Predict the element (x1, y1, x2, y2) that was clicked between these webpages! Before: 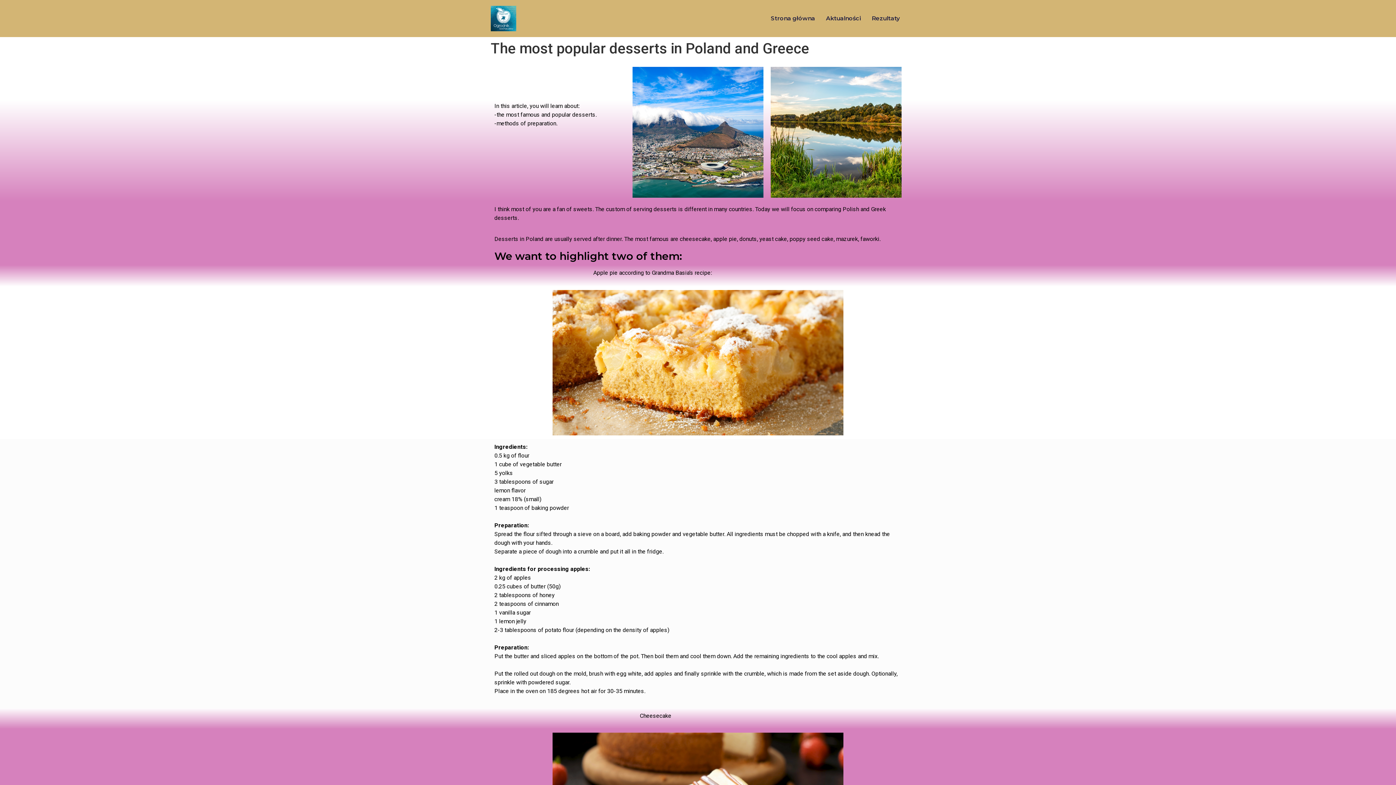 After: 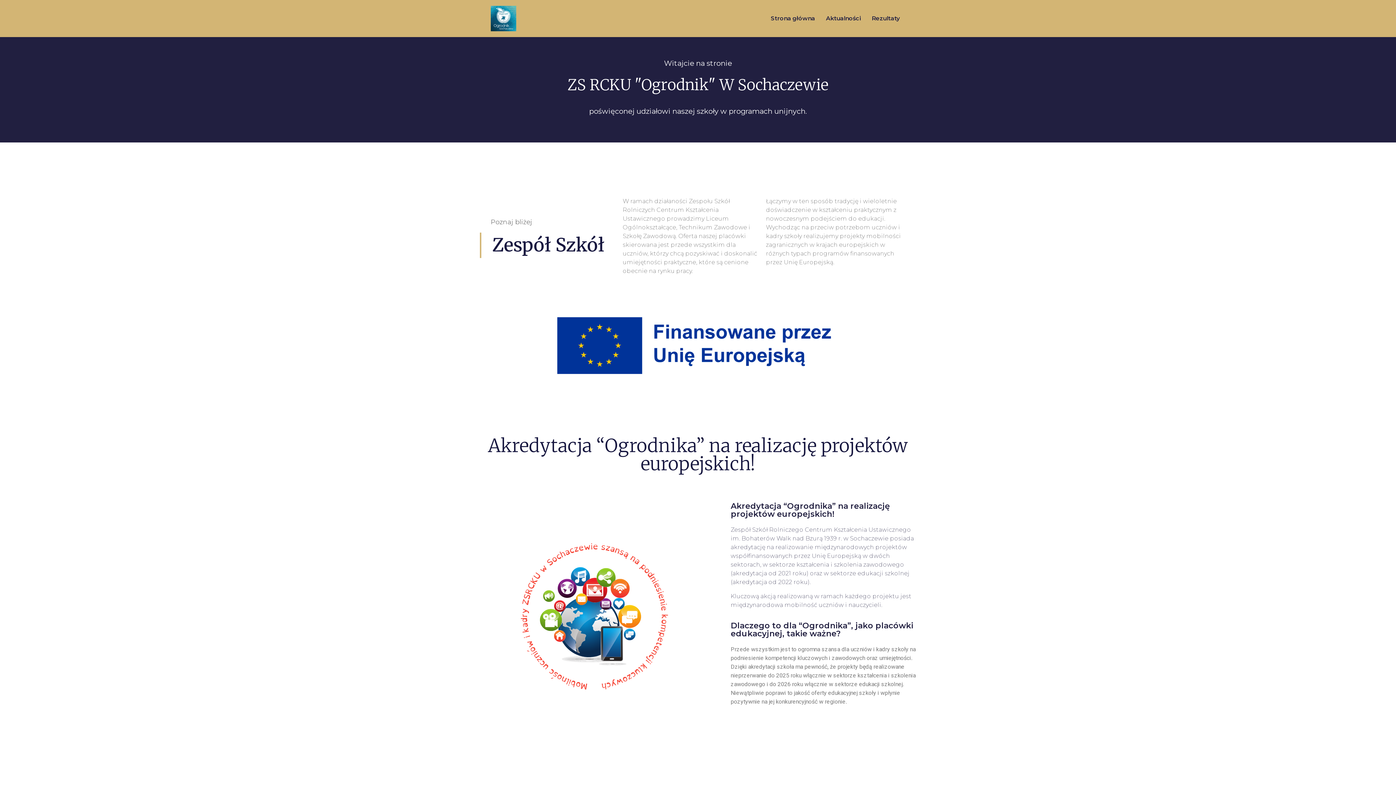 Action: bbox: (765, 11, 820, 25) label: Strona główna